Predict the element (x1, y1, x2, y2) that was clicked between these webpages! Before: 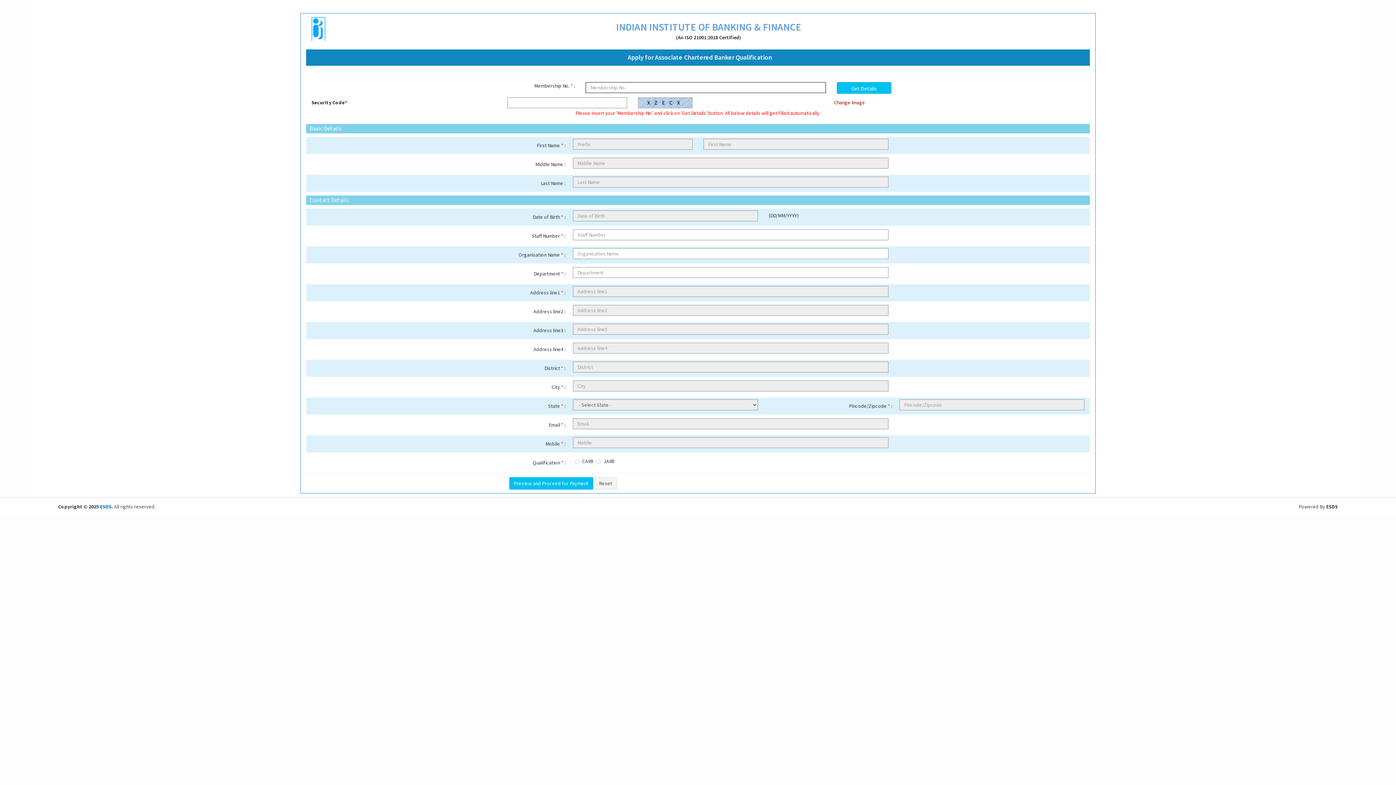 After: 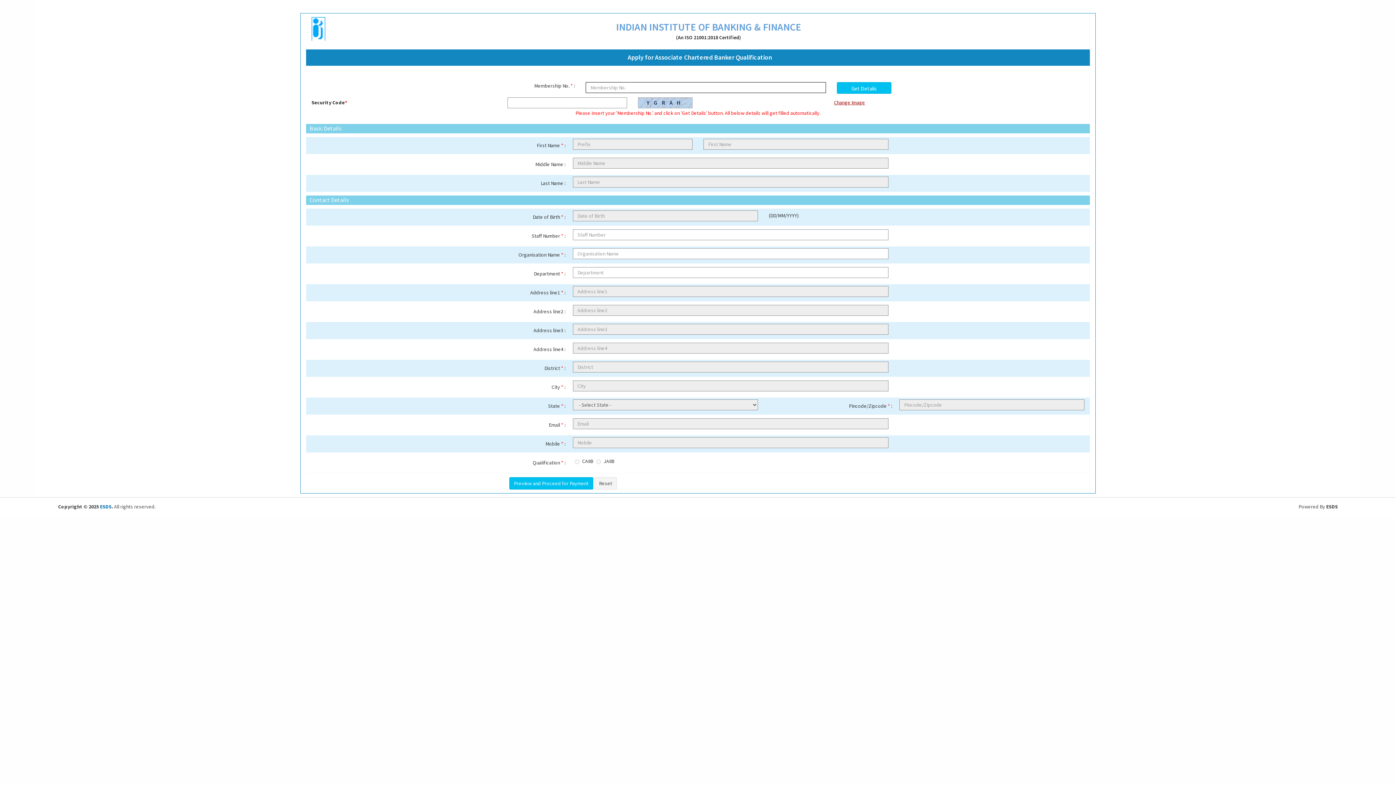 Action: label: Change Image bbox: (834, 99, 865, 105)